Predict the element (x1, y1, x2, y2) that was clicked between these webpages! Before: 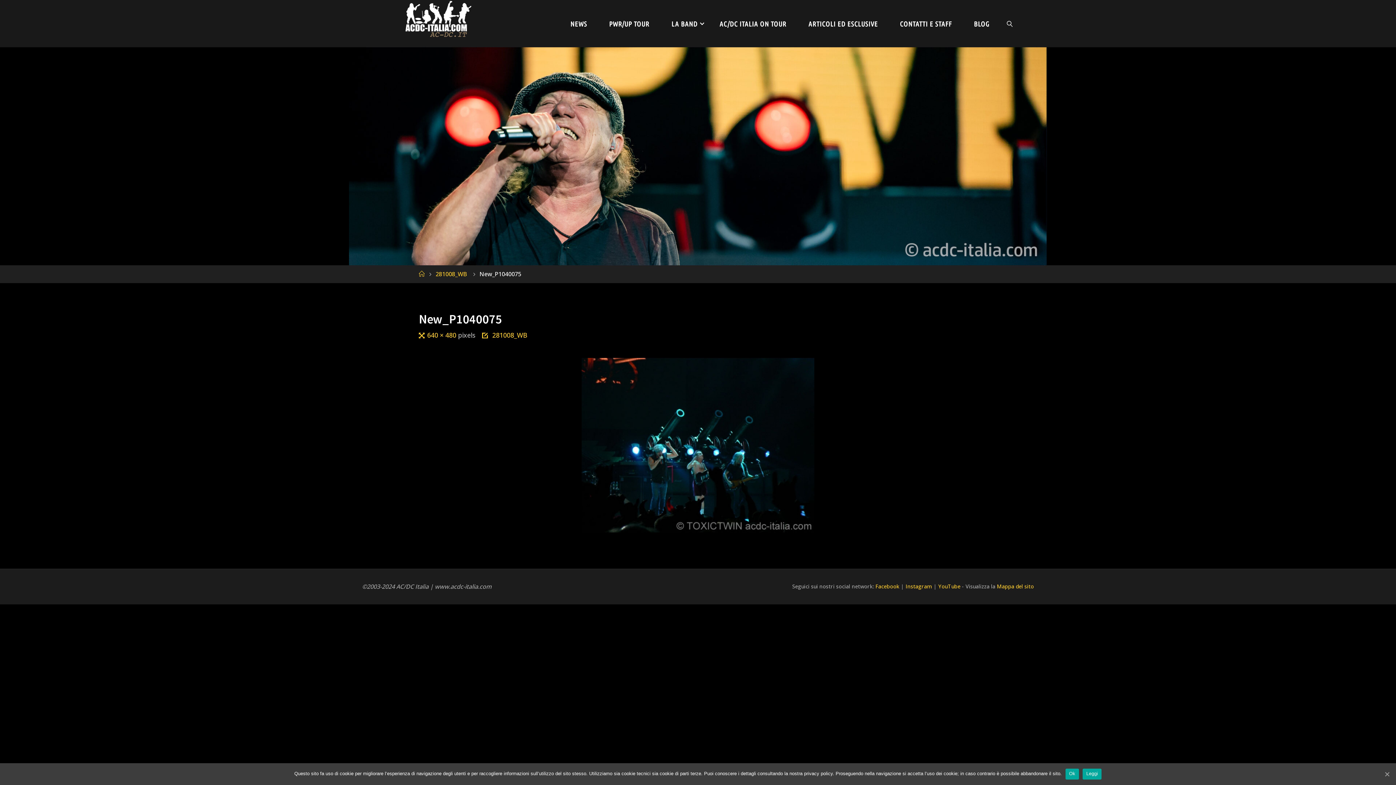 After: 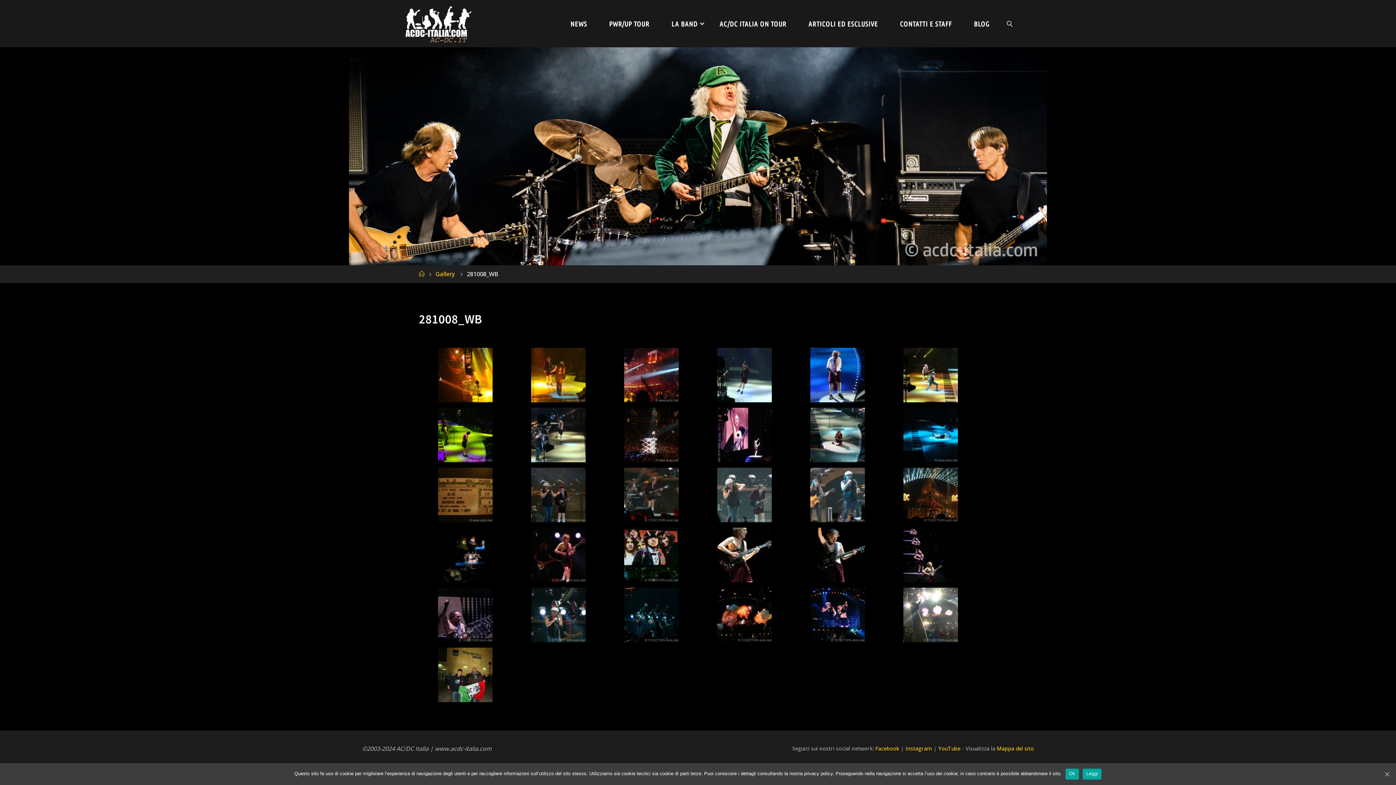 Action: label: 281008_WB bbox: (435, 270, 467, 278)